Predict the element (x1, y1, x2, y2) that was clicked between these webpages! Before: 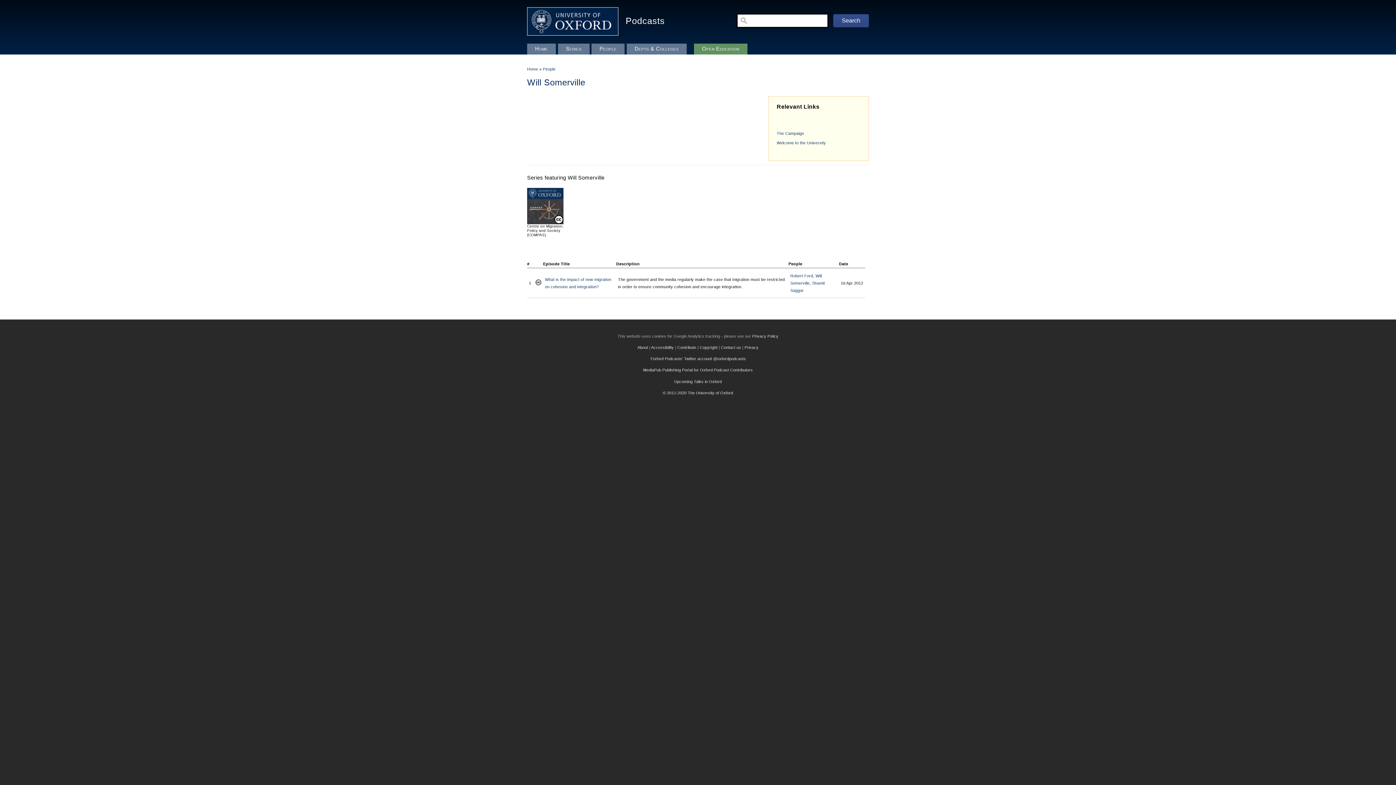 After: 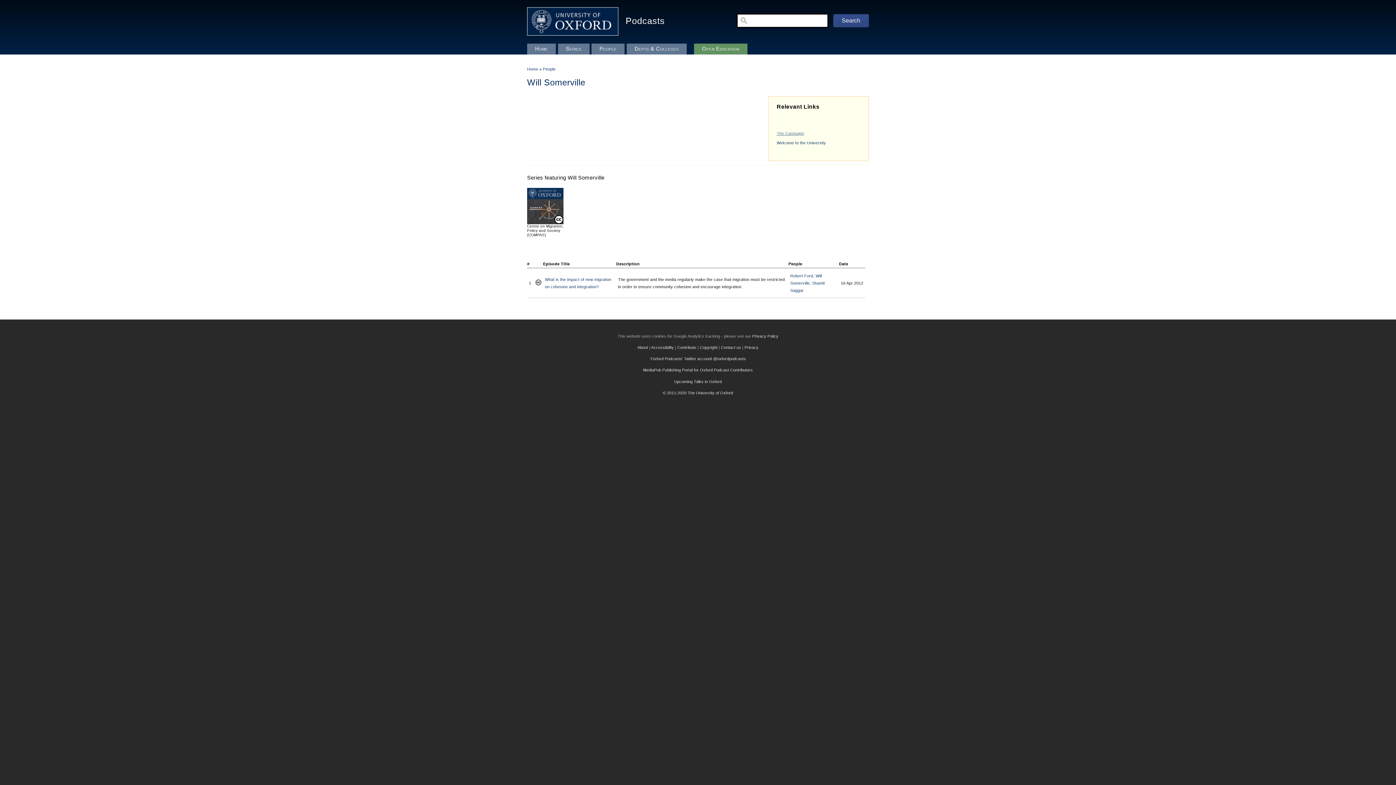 Action: label: The Campaign bbox: (776, 131, 804, 135)